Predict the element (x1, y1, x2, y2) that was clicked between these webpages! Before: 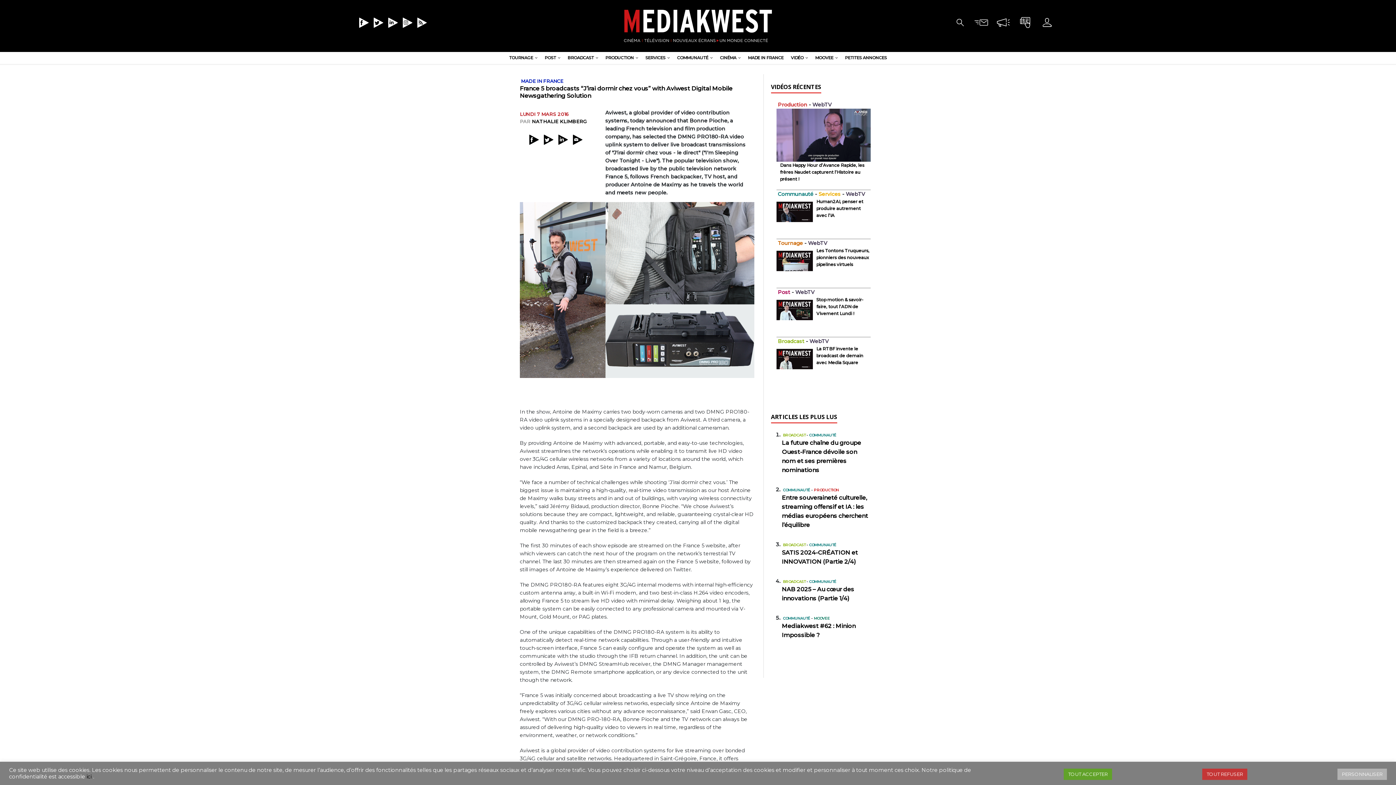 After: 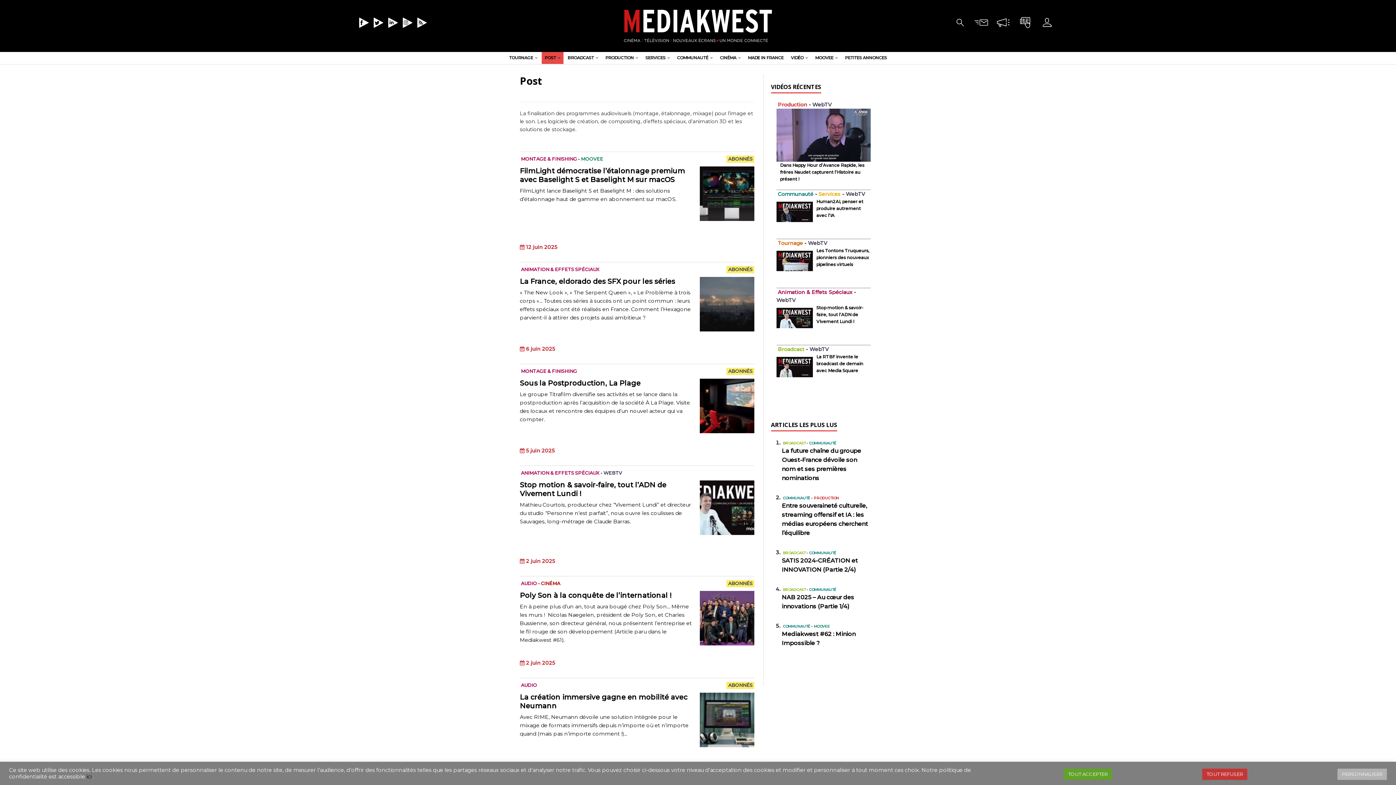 Action: bbox: (541, 52, 563, 64) label: POST